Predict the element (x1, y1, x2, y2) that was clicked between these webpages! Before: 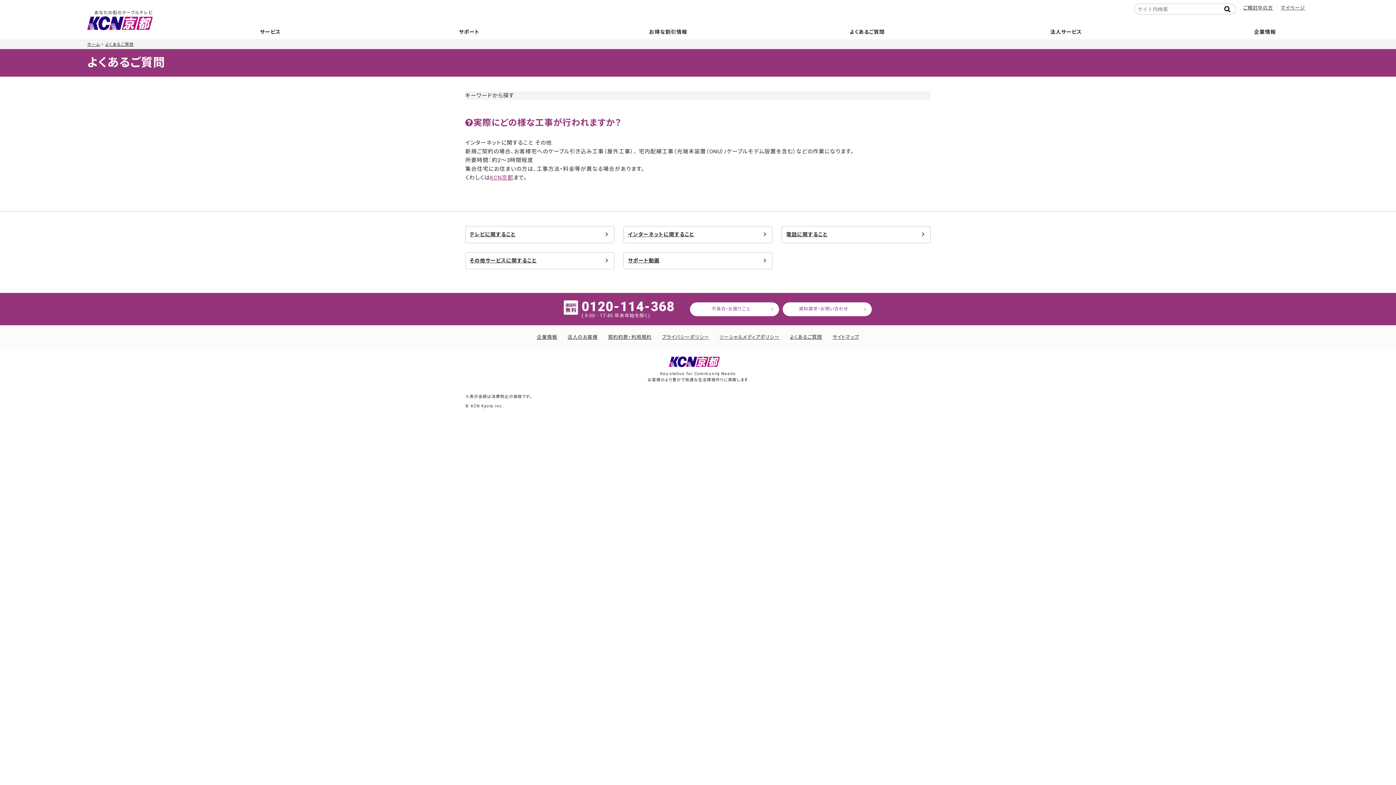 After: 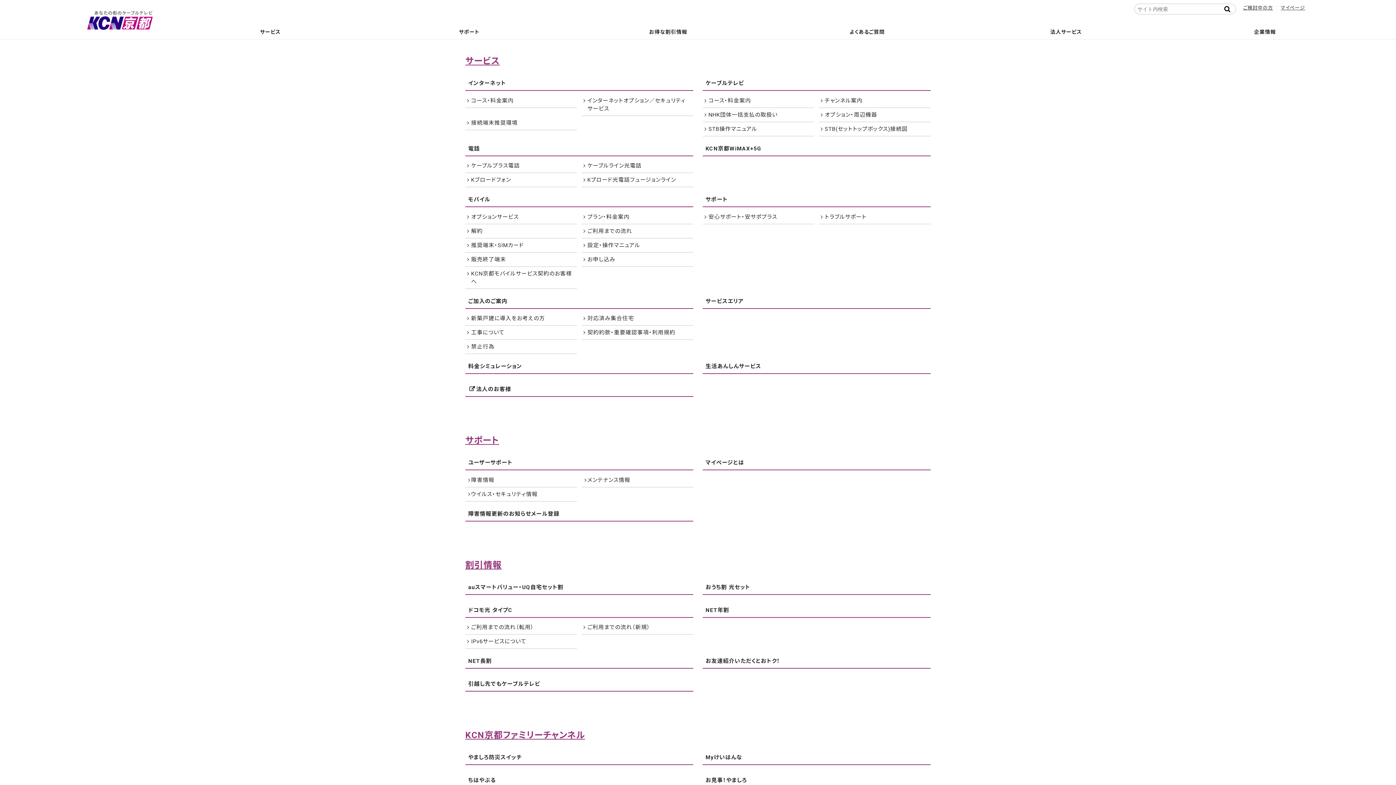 Action: label: サイトマップ bbox: (830, 334, 861, 340)